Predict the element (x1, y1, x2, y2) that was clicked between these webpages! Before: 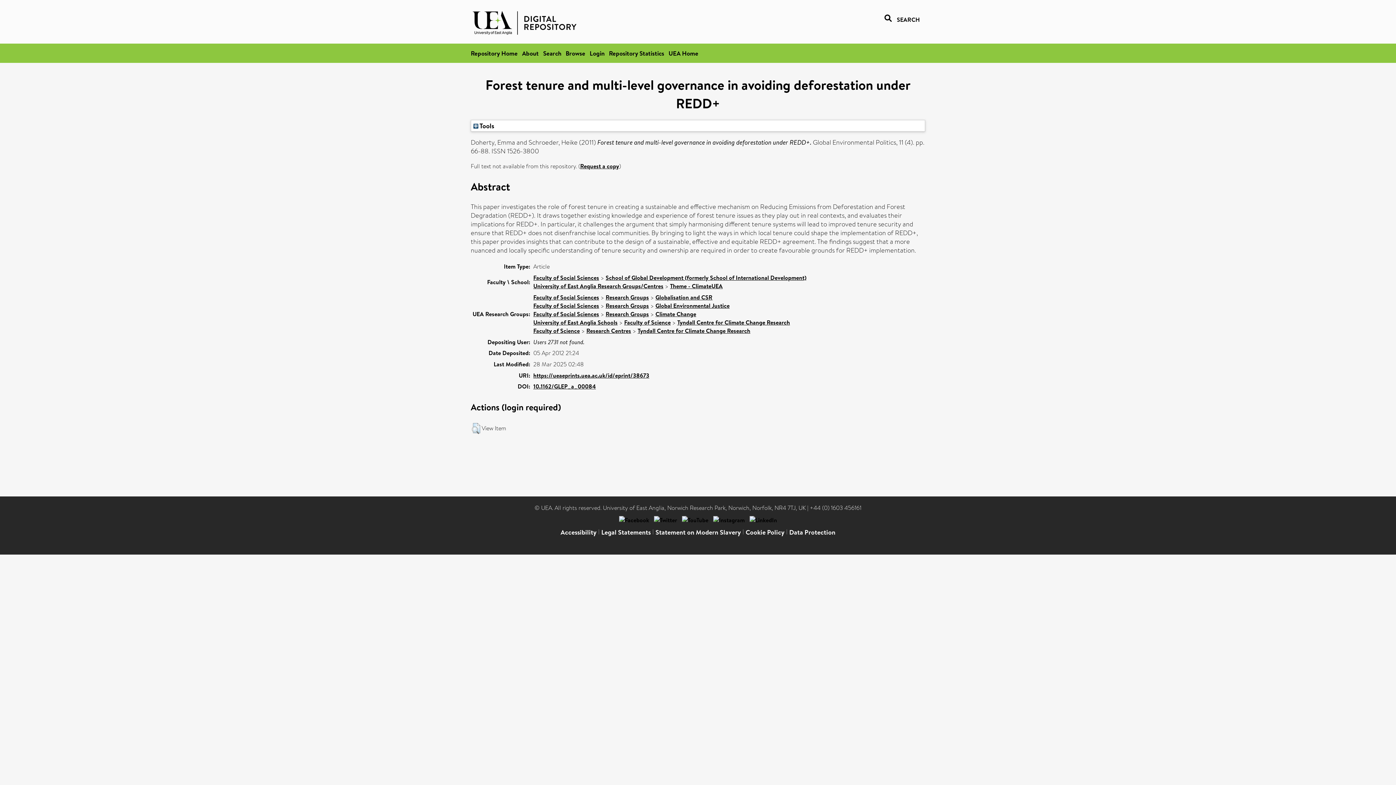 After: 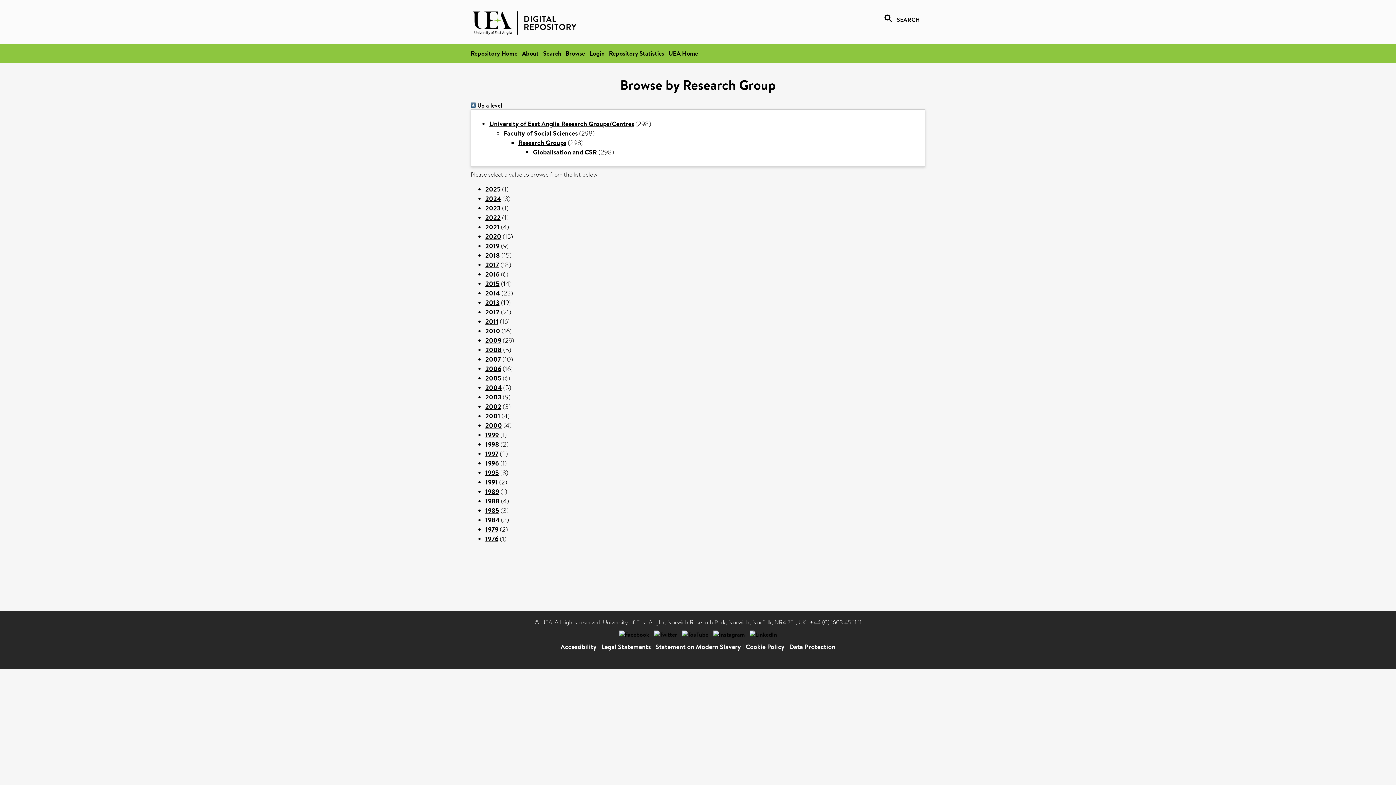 Action: label: Globalisation and CSR bbox: (655, 293, 712, 301)